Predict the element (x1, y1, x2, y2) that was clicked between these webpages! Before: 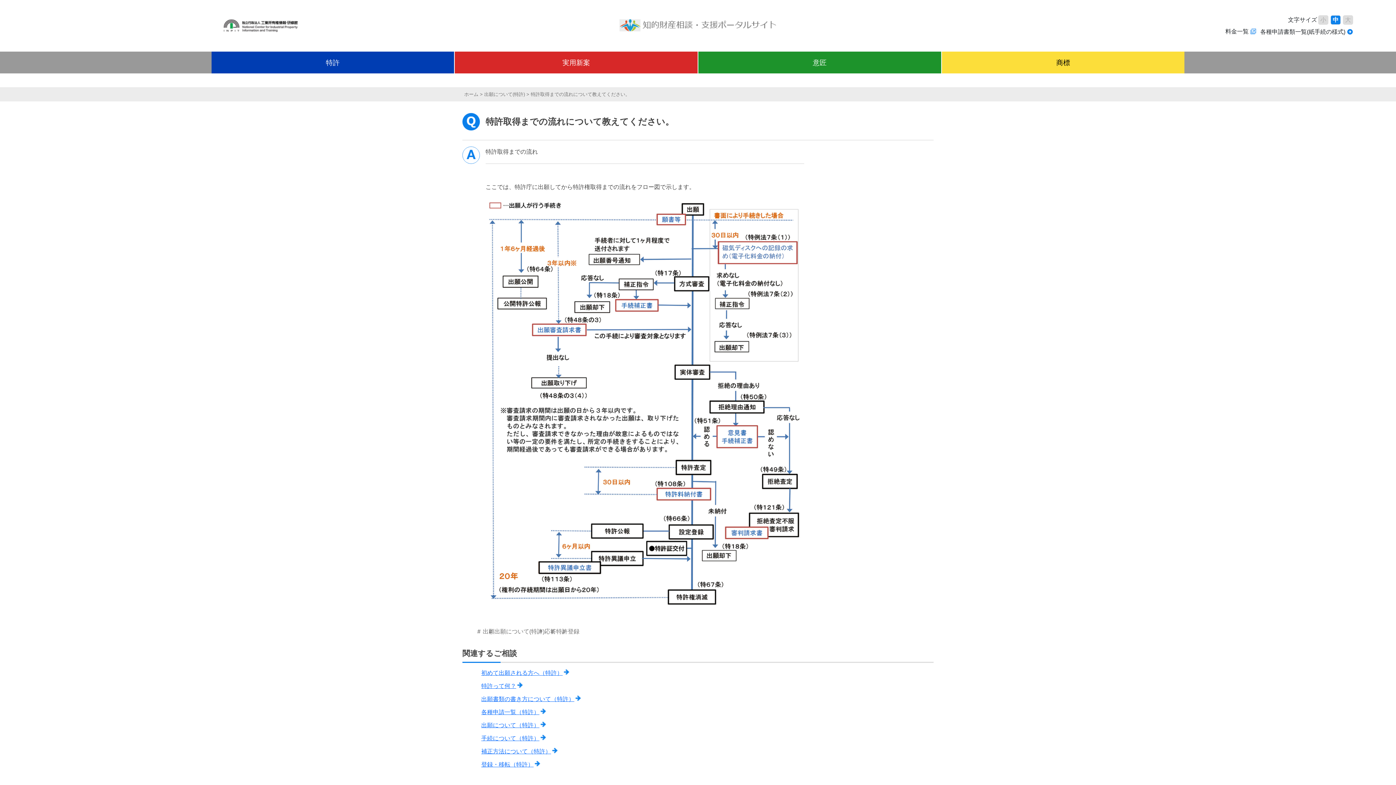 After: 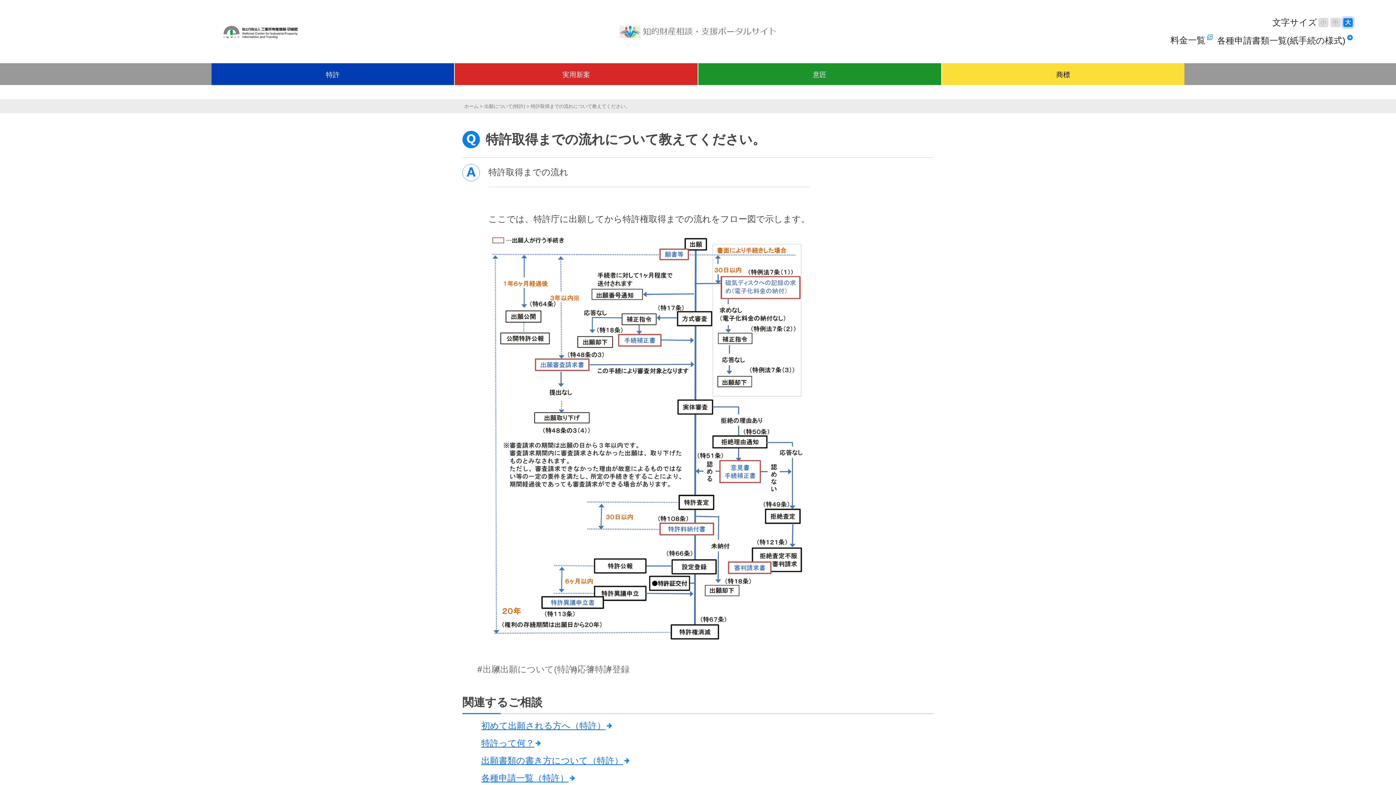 Action: label: 大 bbox: (1343, 15, 1353, 24)